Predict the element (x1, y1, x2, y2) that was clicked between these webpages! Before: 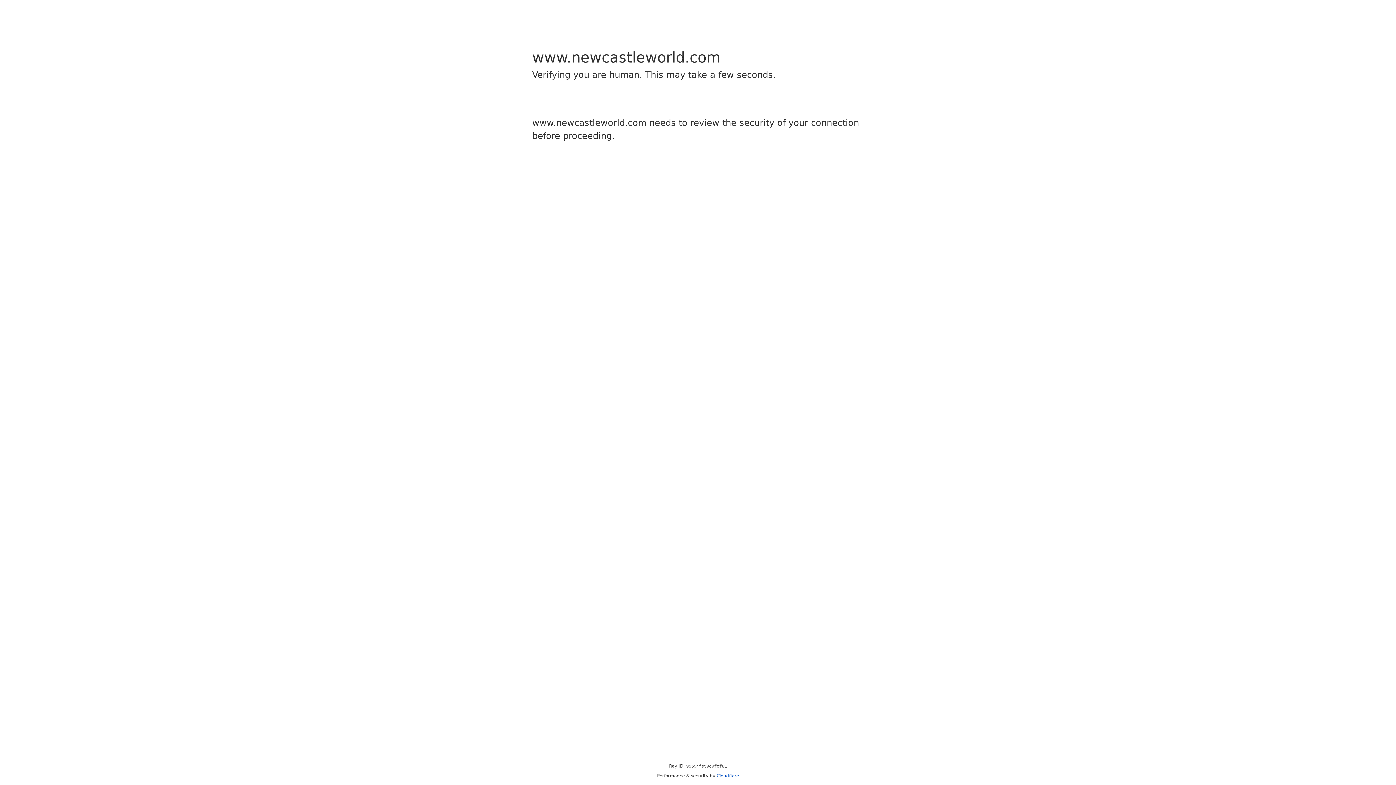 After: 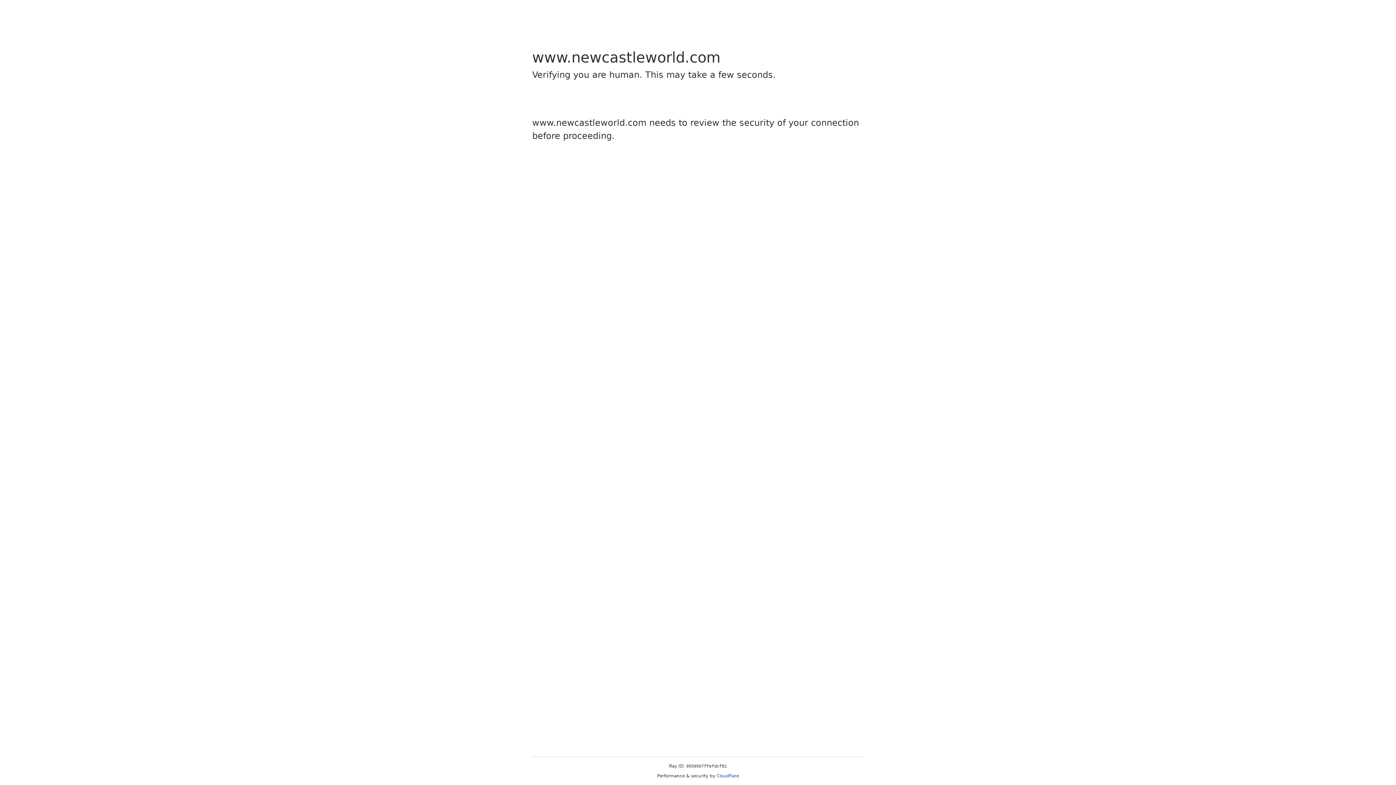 Action: label: Cloudflare bbox: (716, 773, 739, 778)